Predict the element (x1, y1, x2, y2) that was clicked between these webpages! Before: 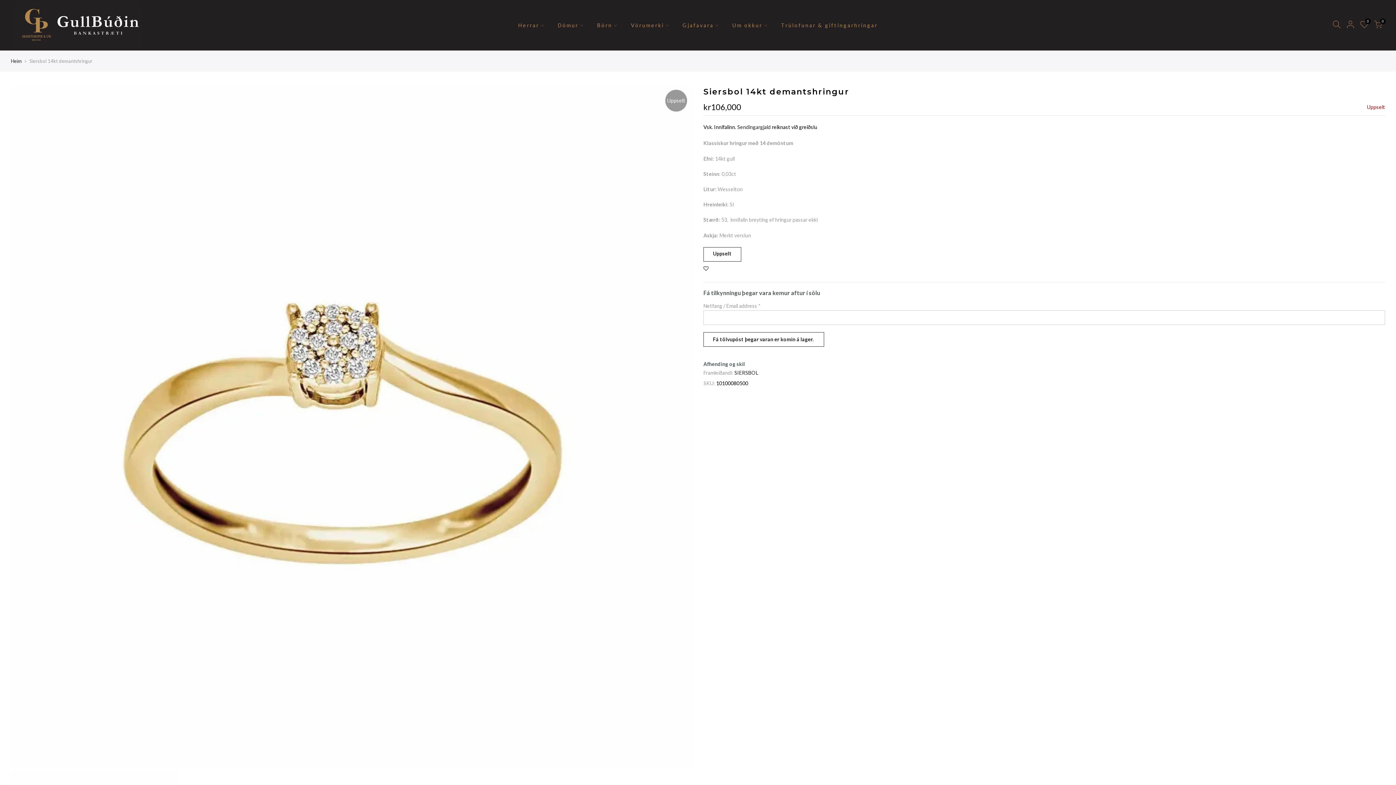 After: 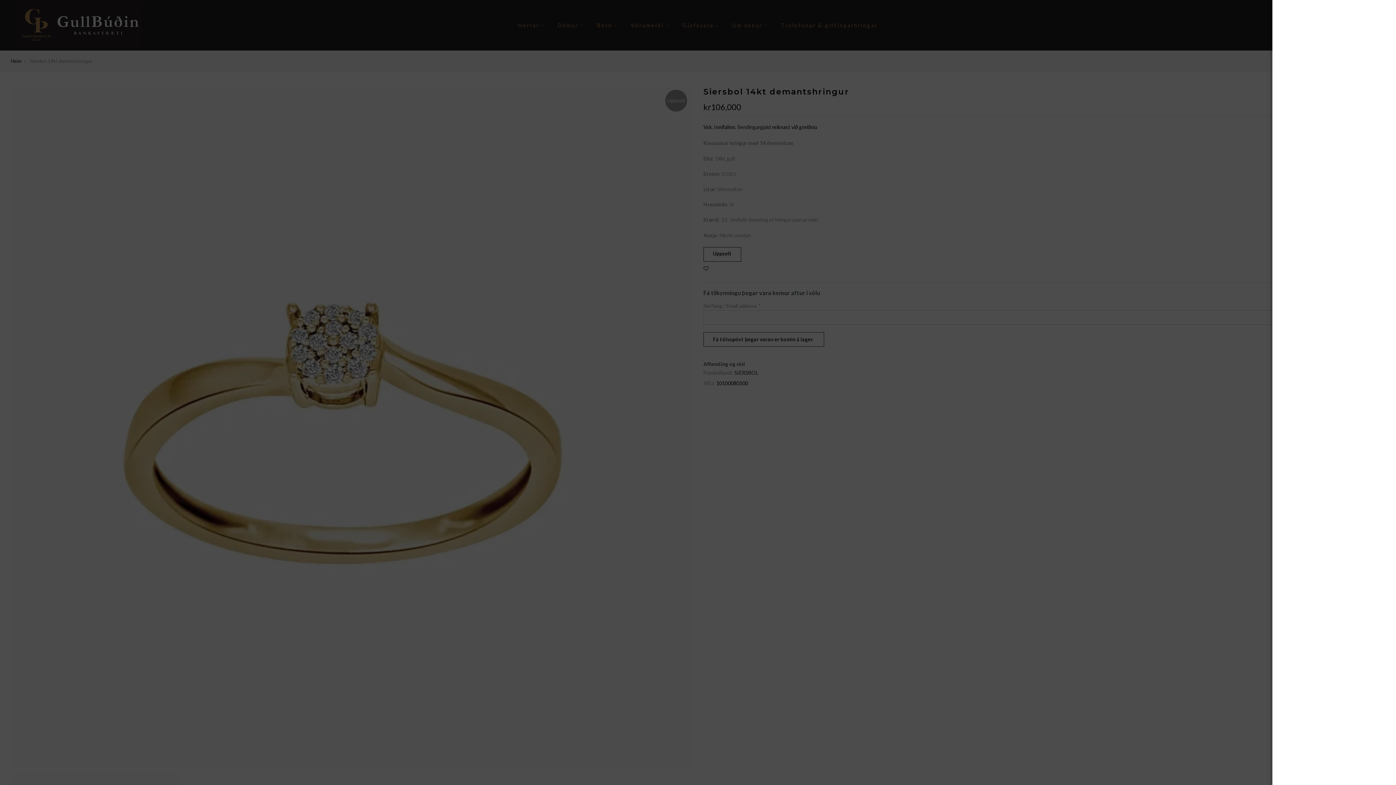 Action: bbox: (1330, 20, 1344, 30)